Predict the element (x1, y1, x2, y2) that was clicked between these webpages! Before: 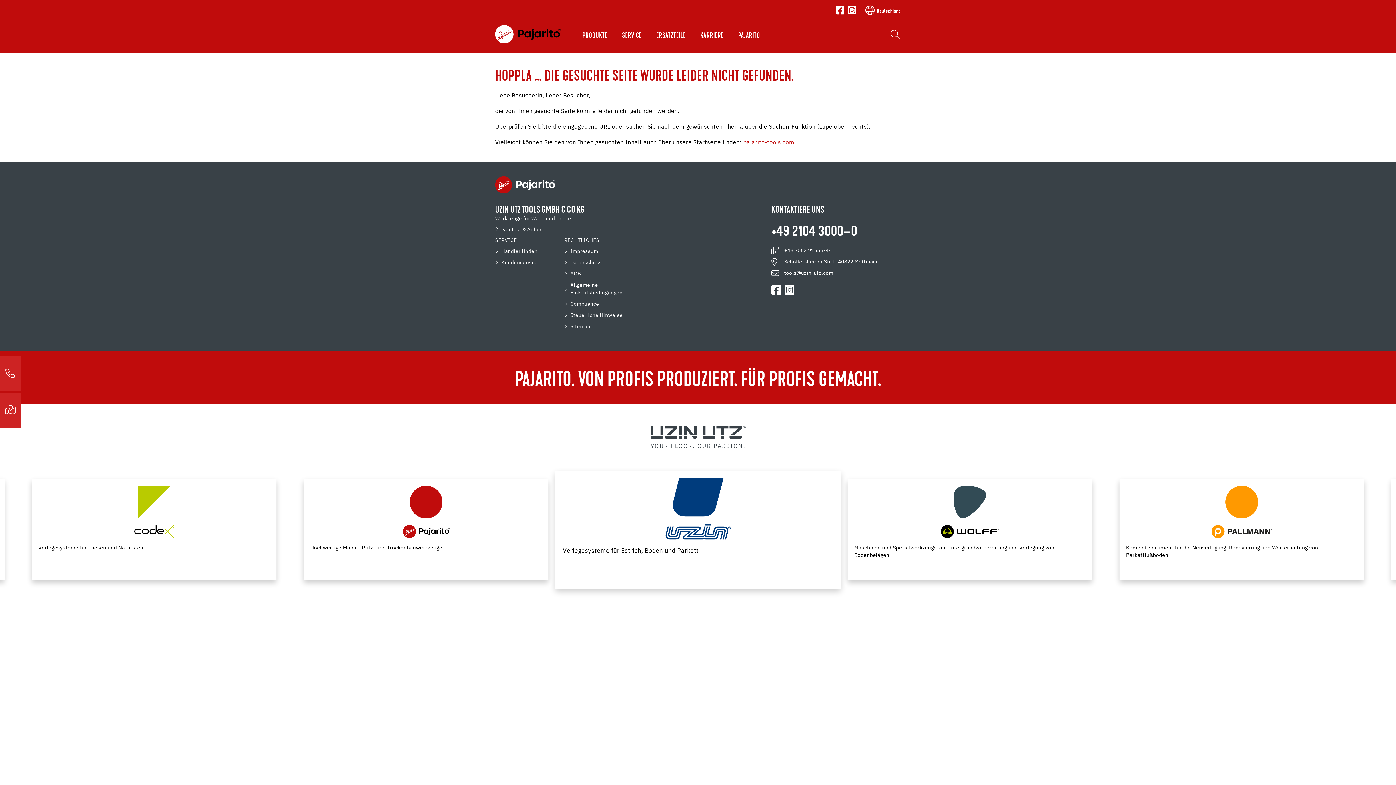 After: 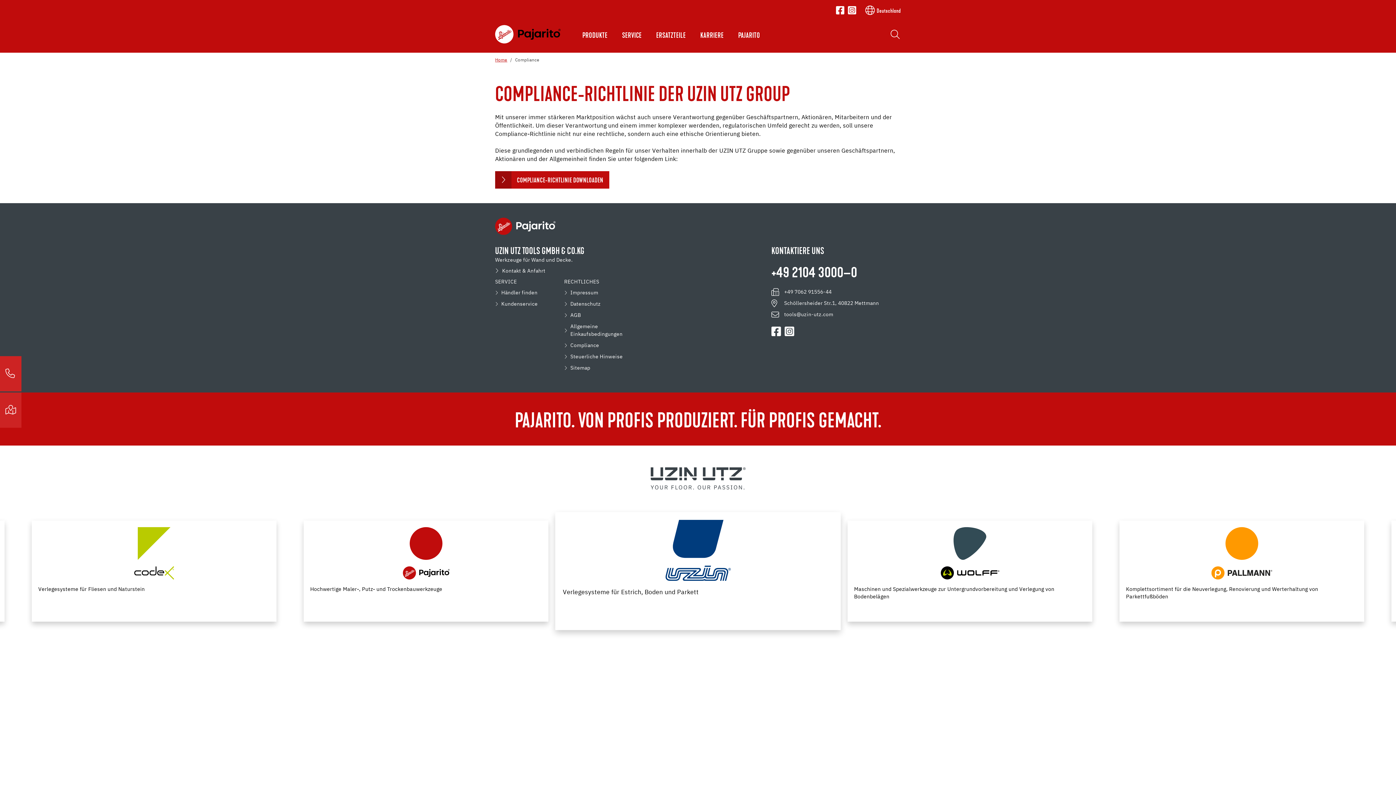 Action: bbox: (570, 300, 599, 308) label: Compliance